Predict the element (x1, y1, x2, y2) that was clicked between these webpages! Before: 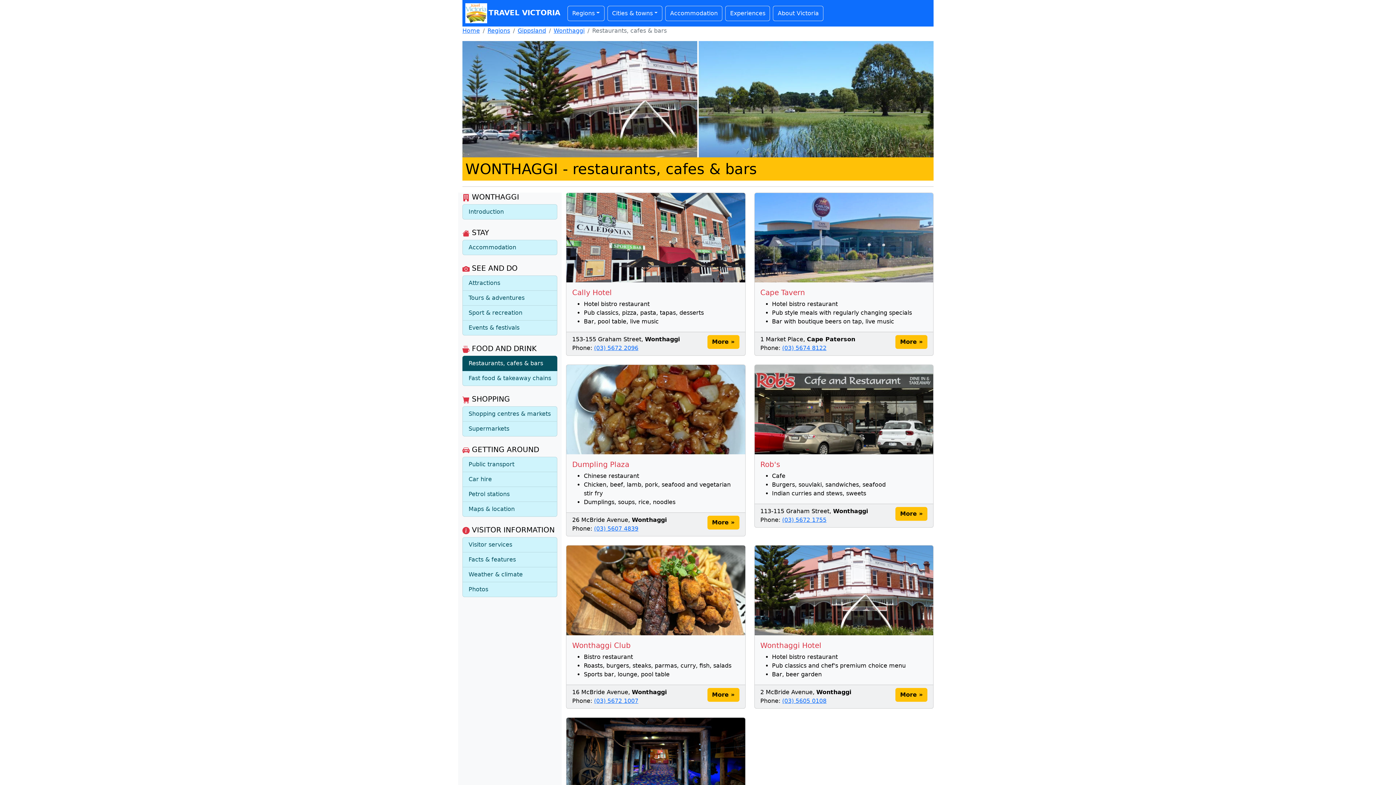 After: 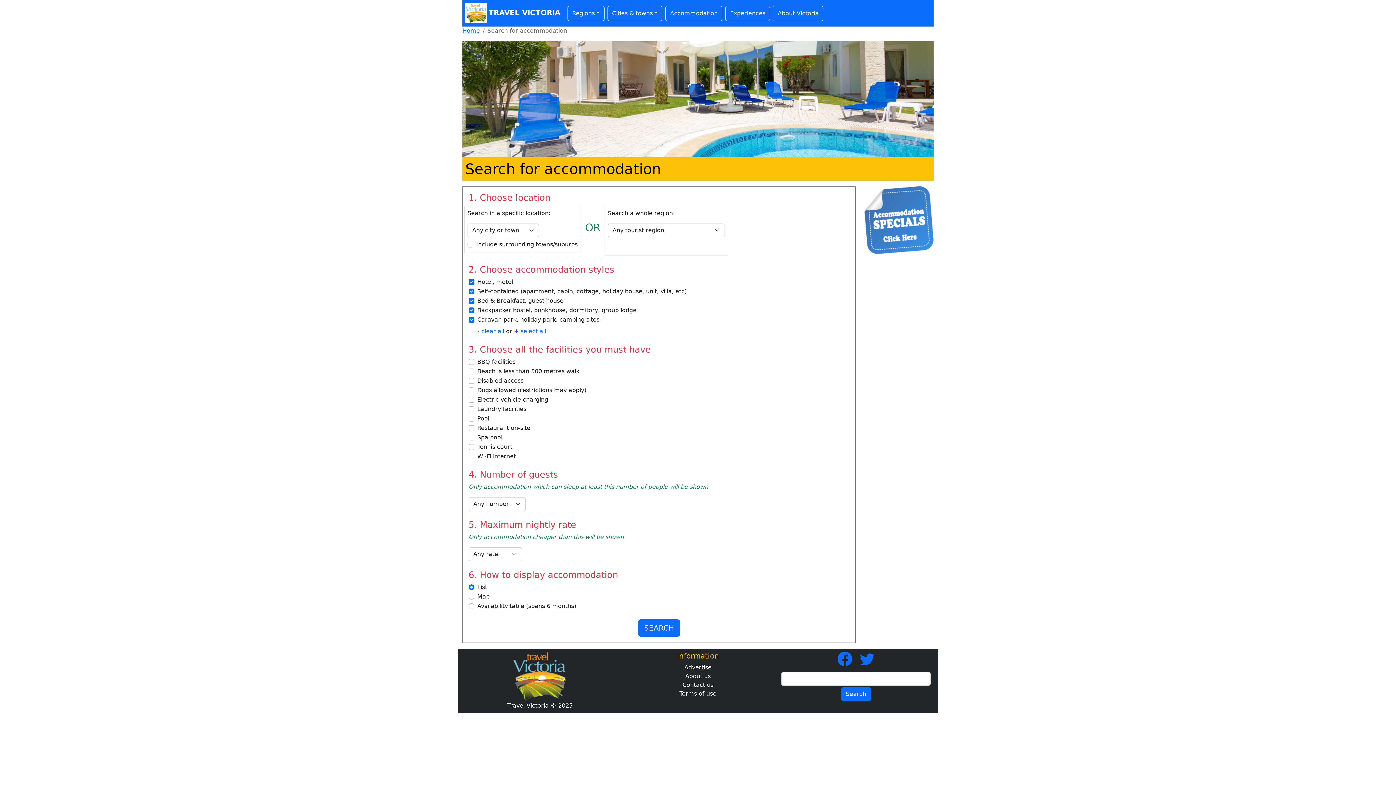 Action: label: Accommodation bbox: (667, 6, 720, 20)